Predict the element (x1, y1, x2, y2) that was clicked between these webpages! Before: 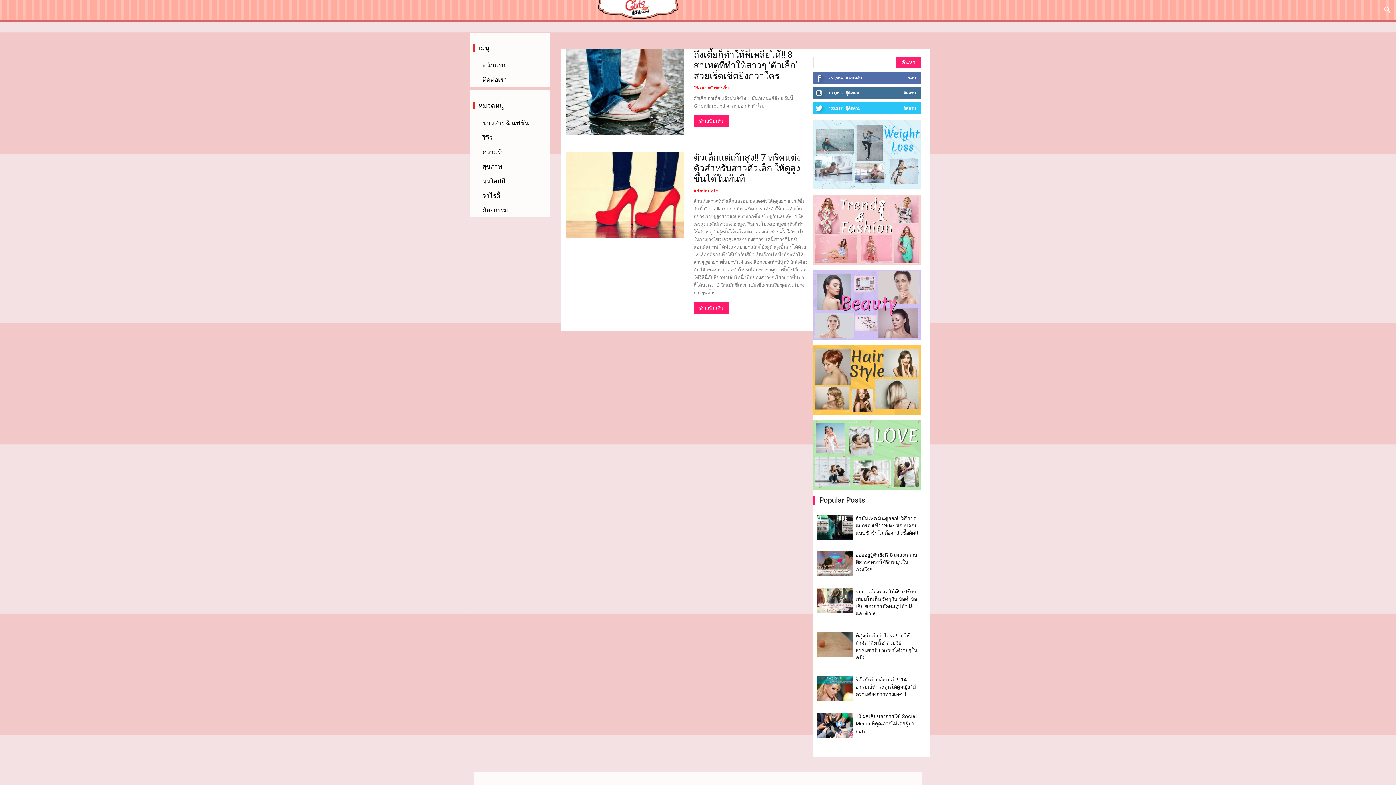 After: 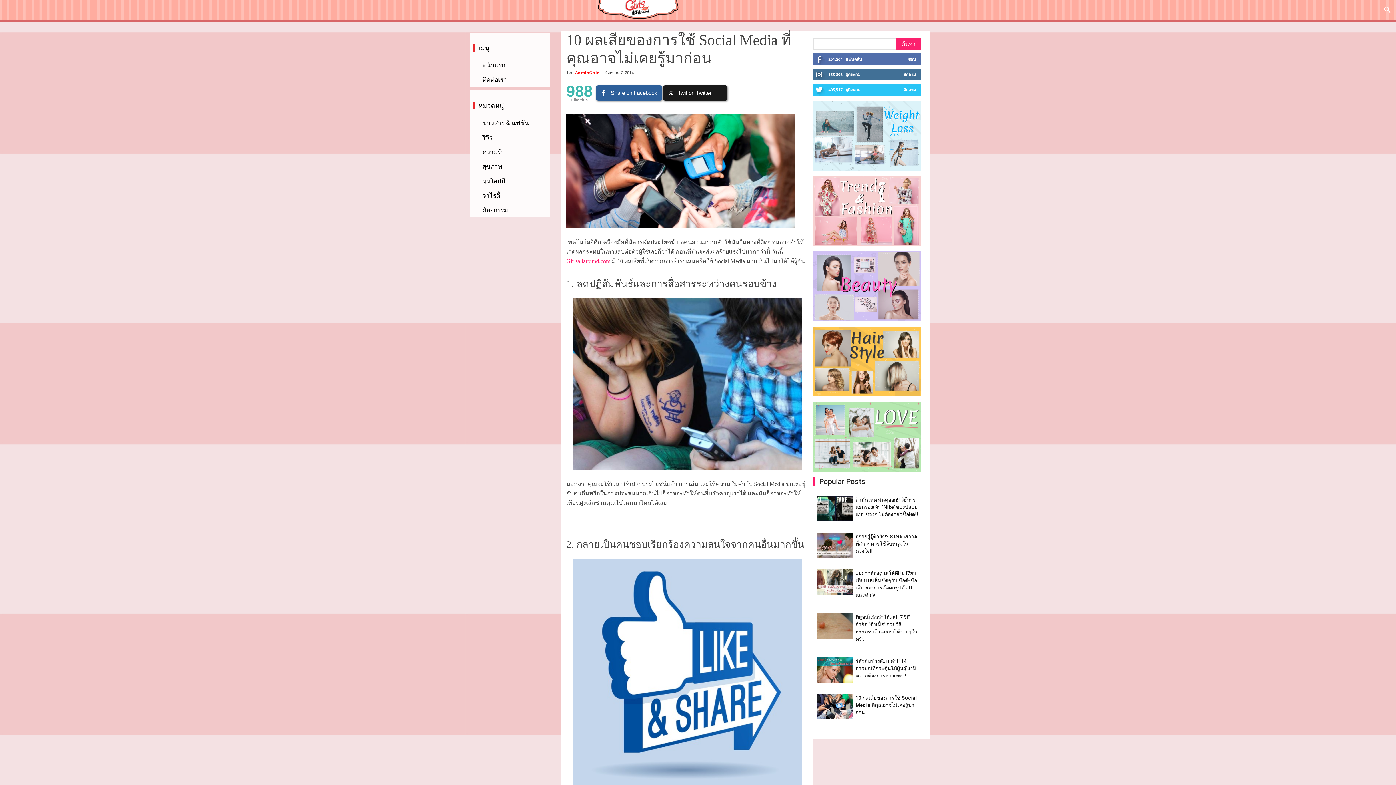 Action: bbox: (817, 713, 853, 738)